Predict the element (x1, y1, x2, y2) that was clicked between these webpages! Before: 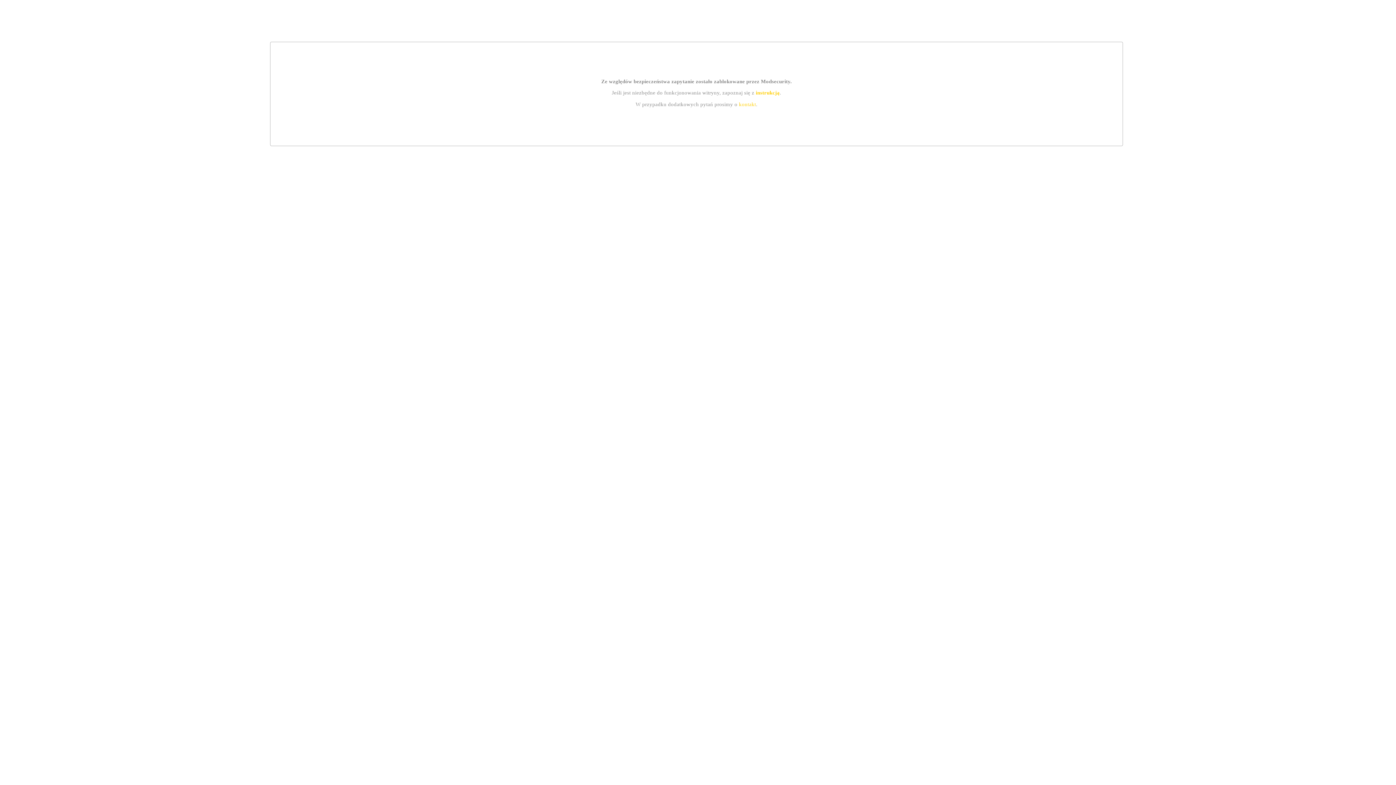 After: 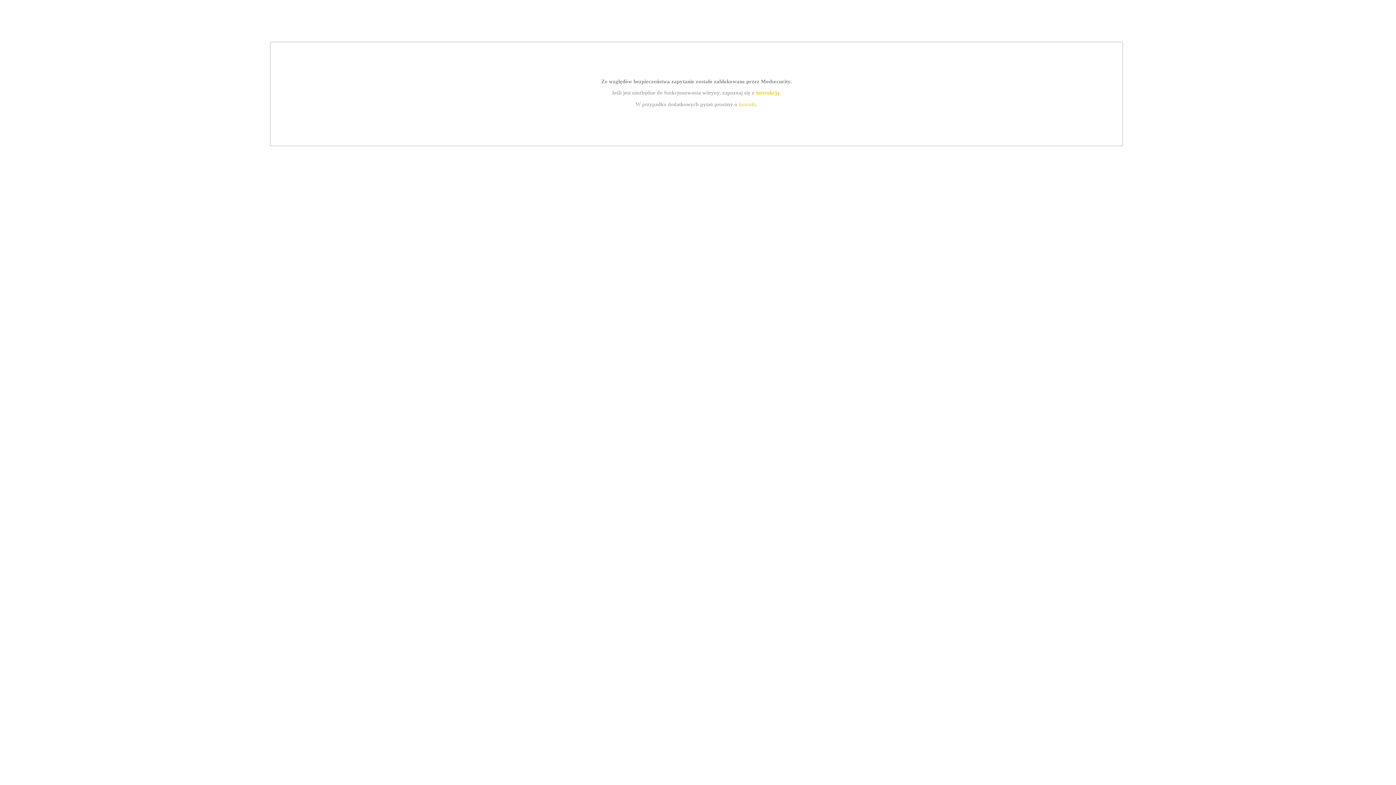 Action: bbox: (739, 101, 756, 107) label: kontakt